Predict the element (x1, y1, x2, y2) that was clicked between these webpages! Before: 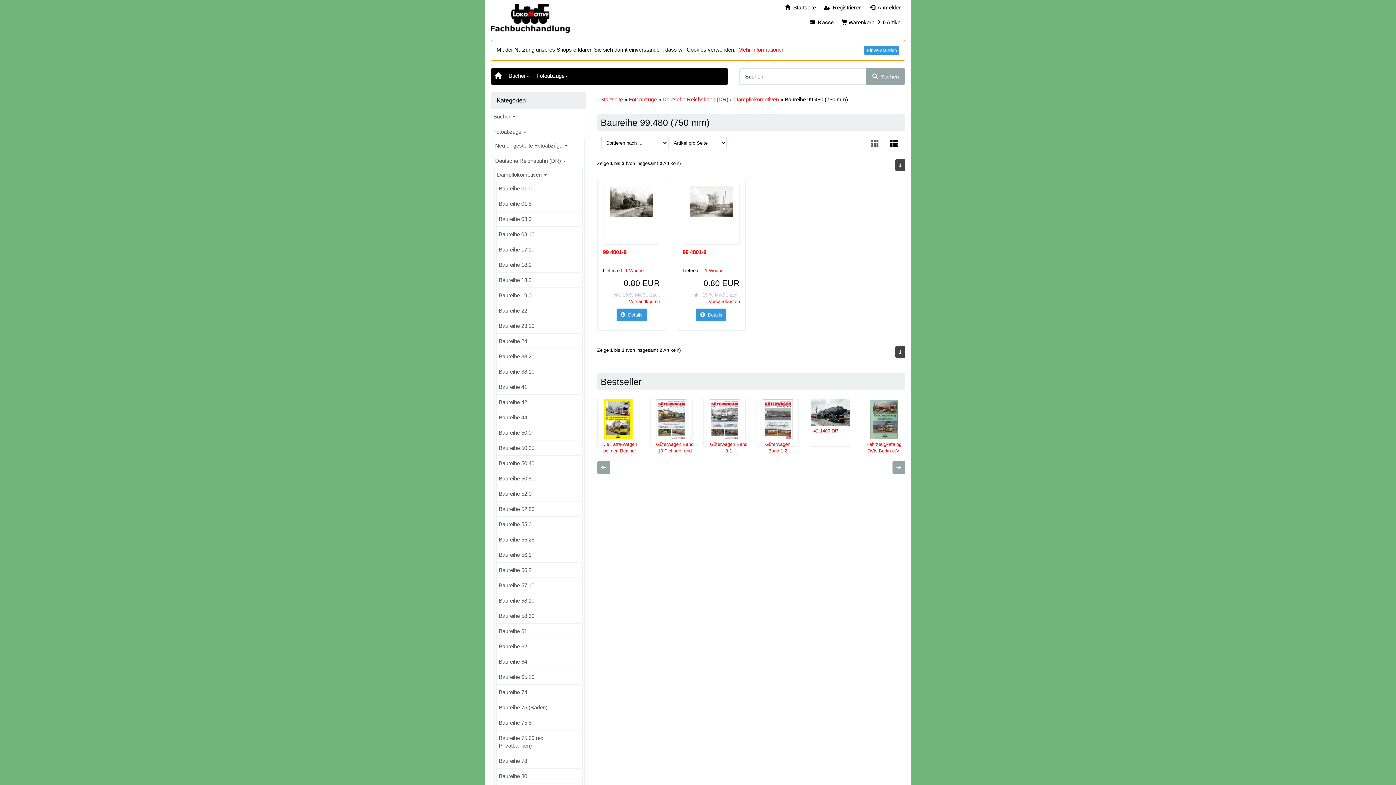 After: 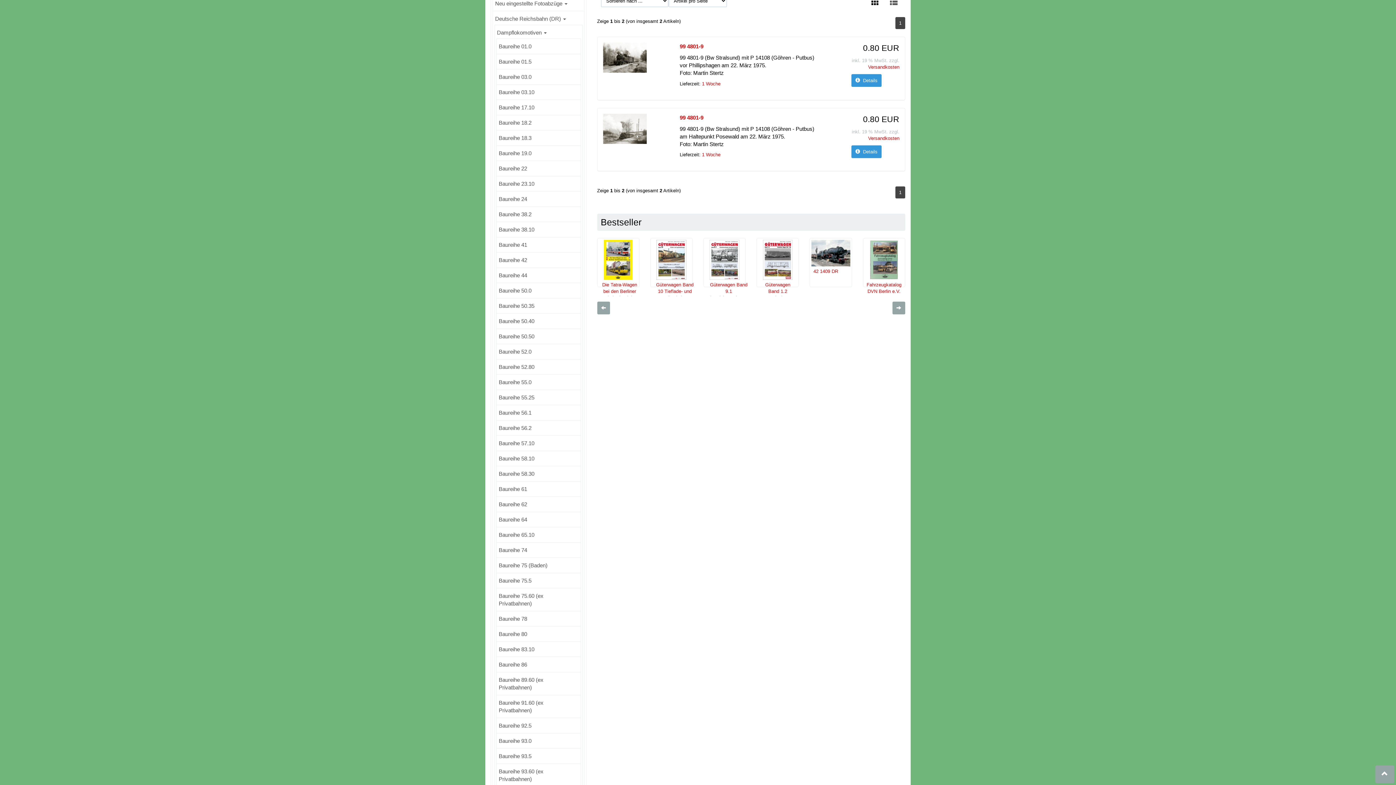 Action: bbox: (886, 136, 901, 151)